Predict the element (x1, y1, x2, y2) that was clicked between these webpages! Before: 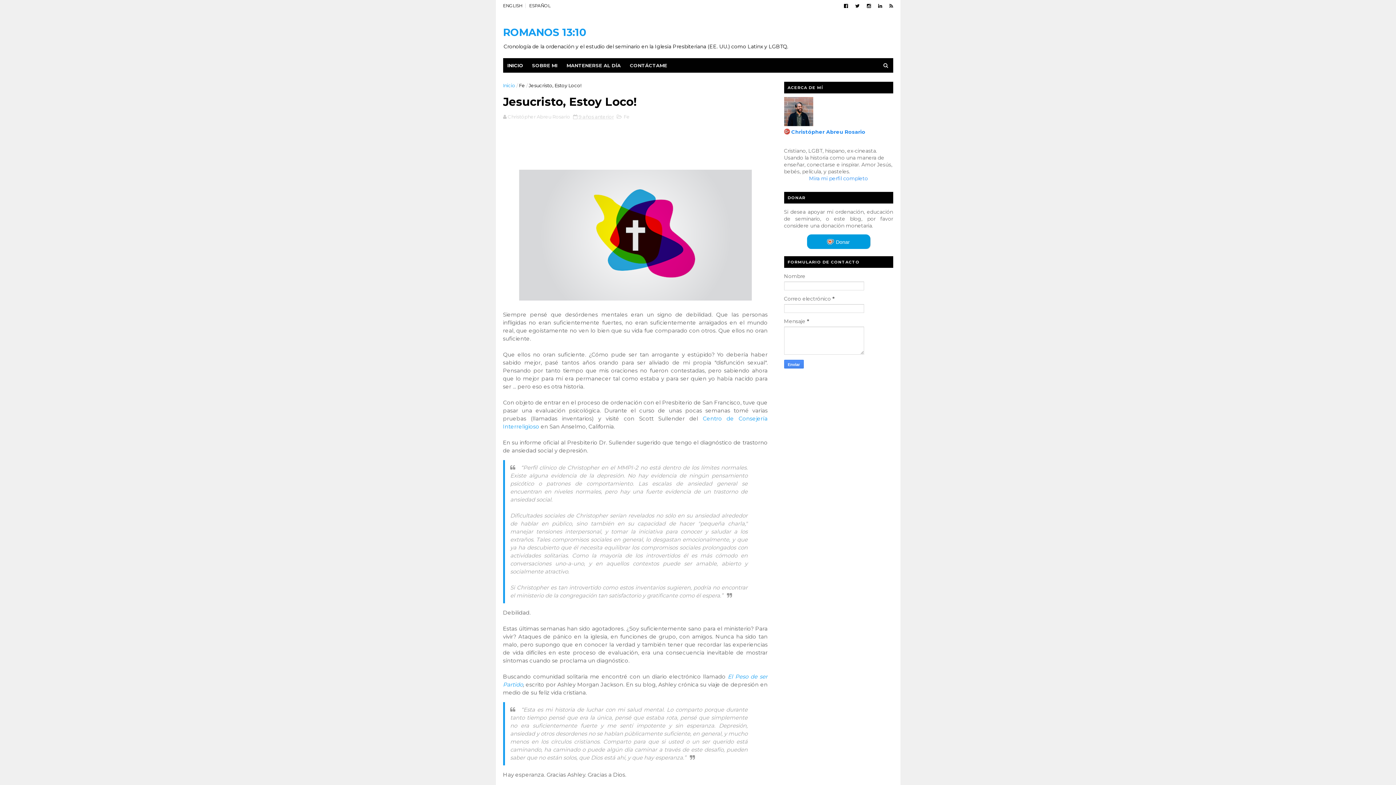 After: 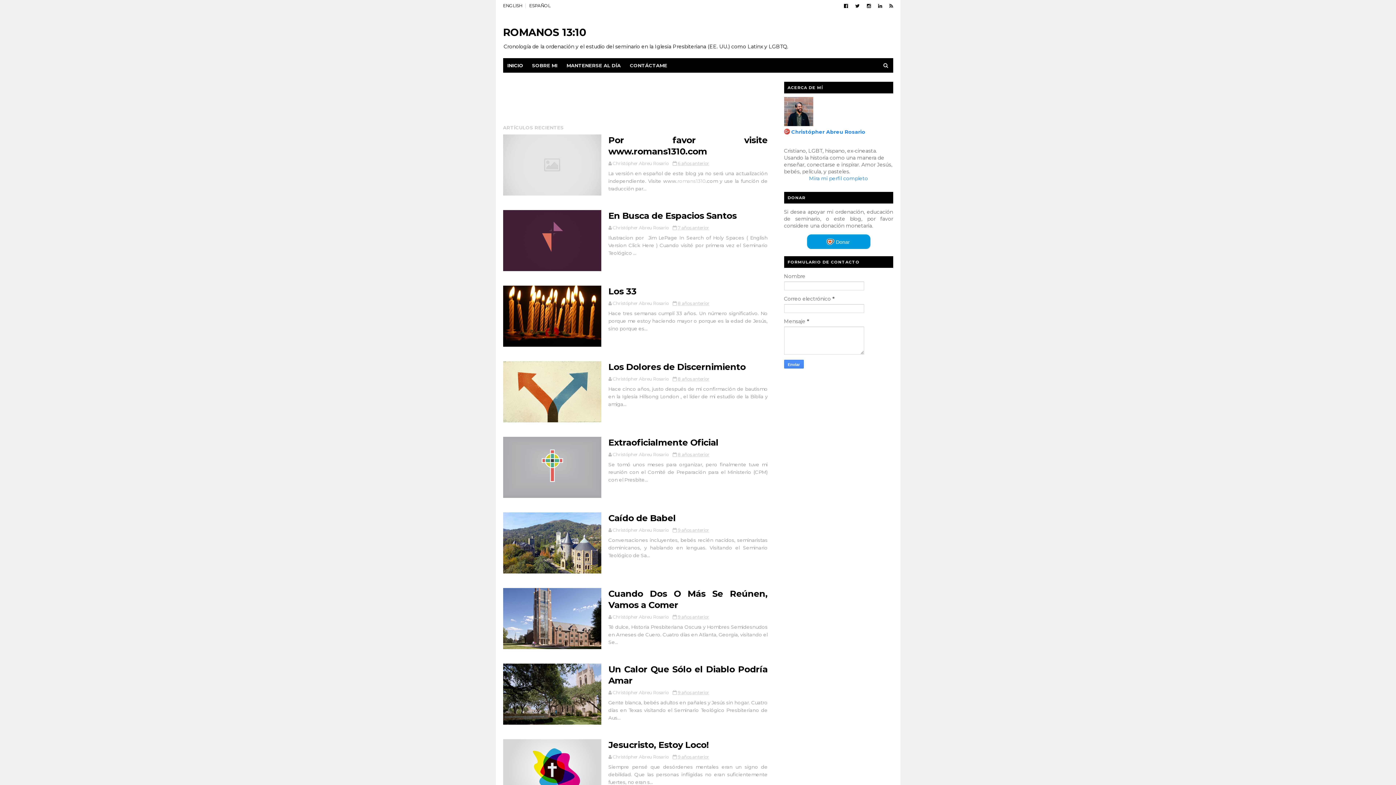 Action: bbox: (503, 26, 586, 38) label: ROMANOS 13:10